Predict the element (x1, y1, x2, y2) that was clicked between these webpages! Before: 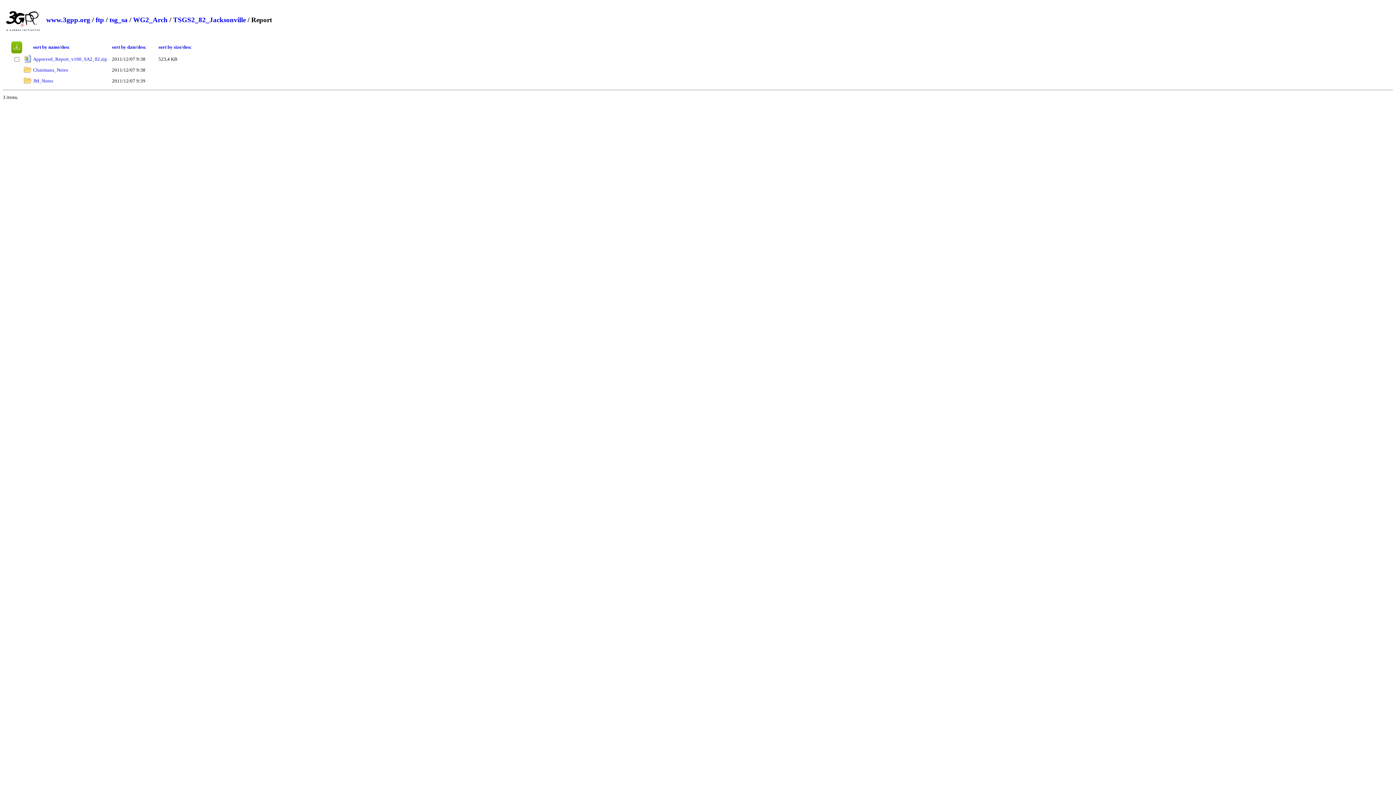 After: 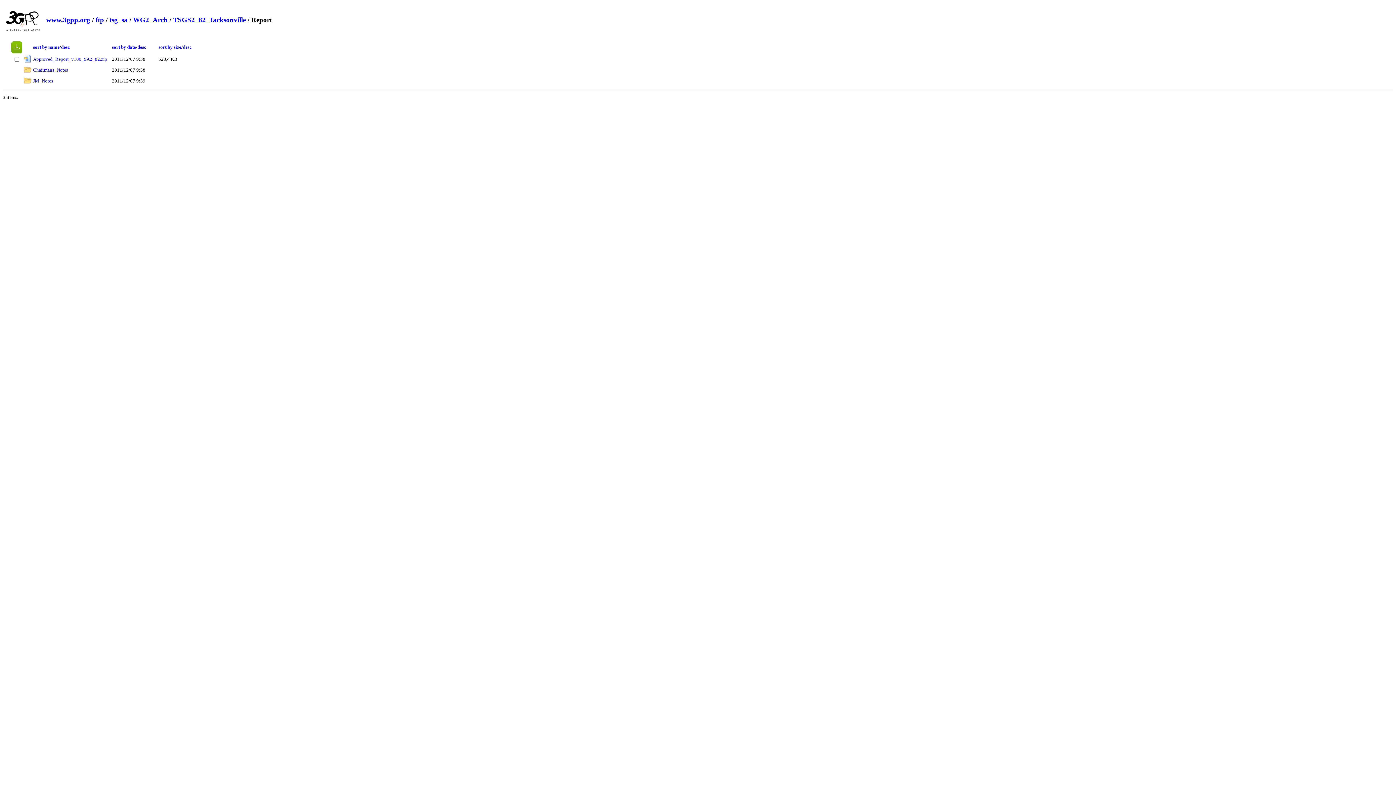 Action: bbox: (182, 44, 191, 49) label: desc